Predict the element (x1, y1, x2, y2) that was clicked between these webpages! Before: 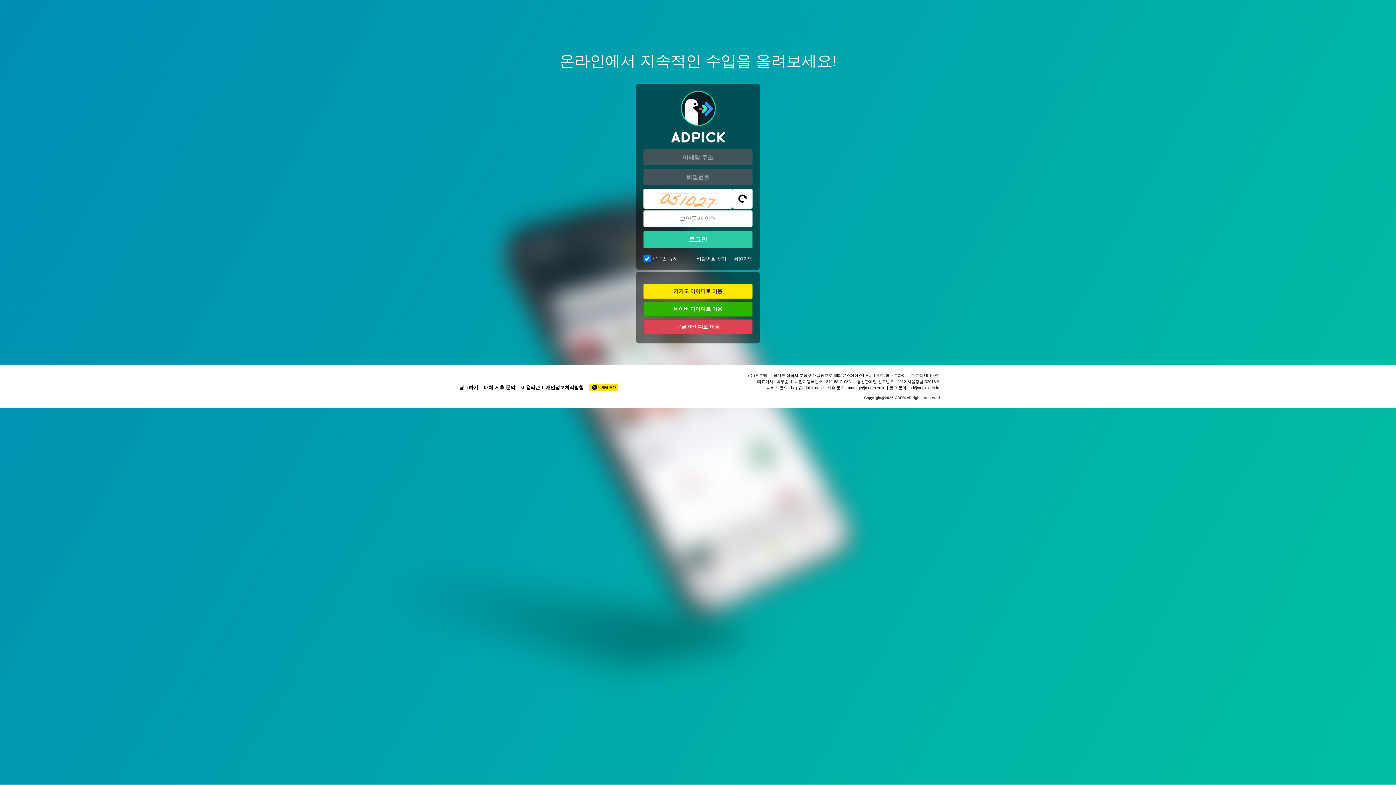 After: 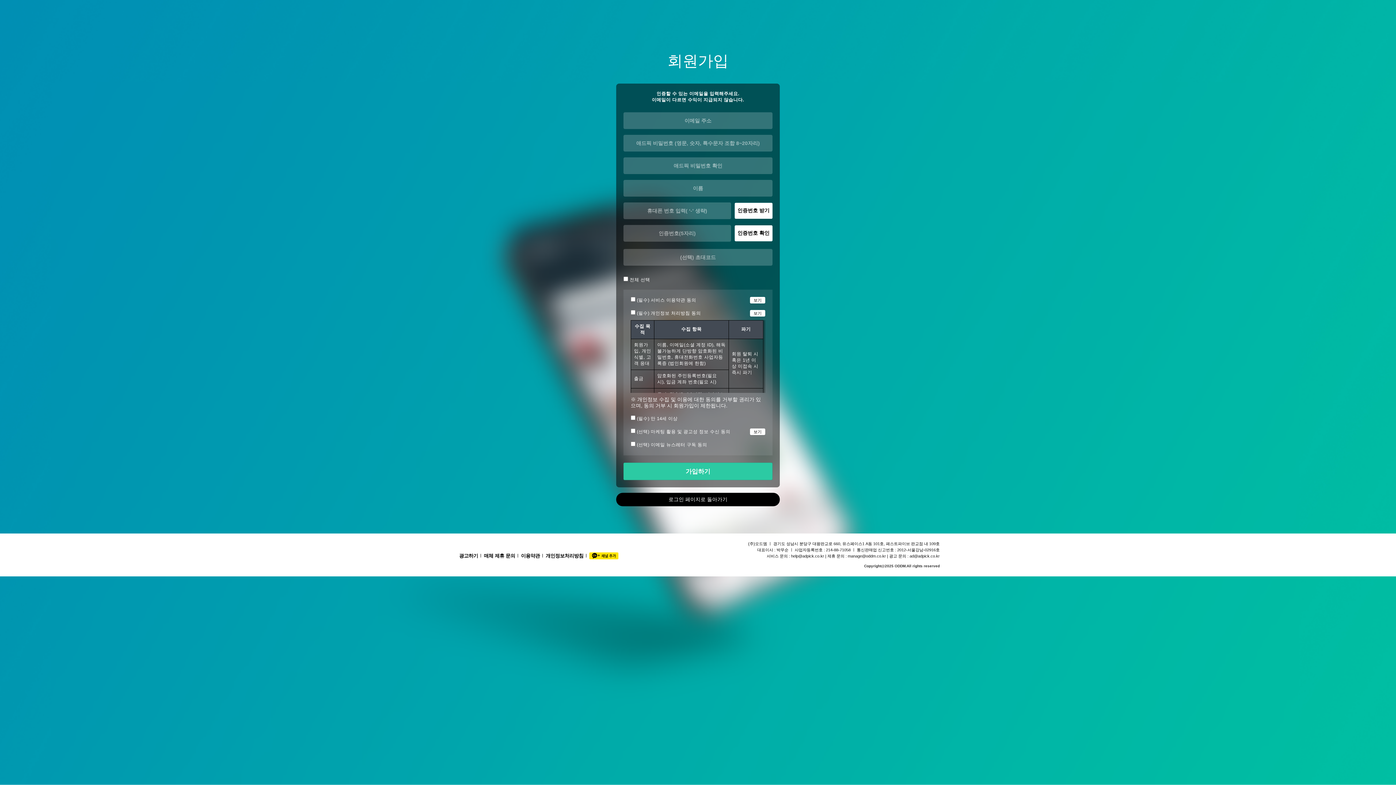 Action: label: 회원가입 bbox: (730, 255, 752, 262)